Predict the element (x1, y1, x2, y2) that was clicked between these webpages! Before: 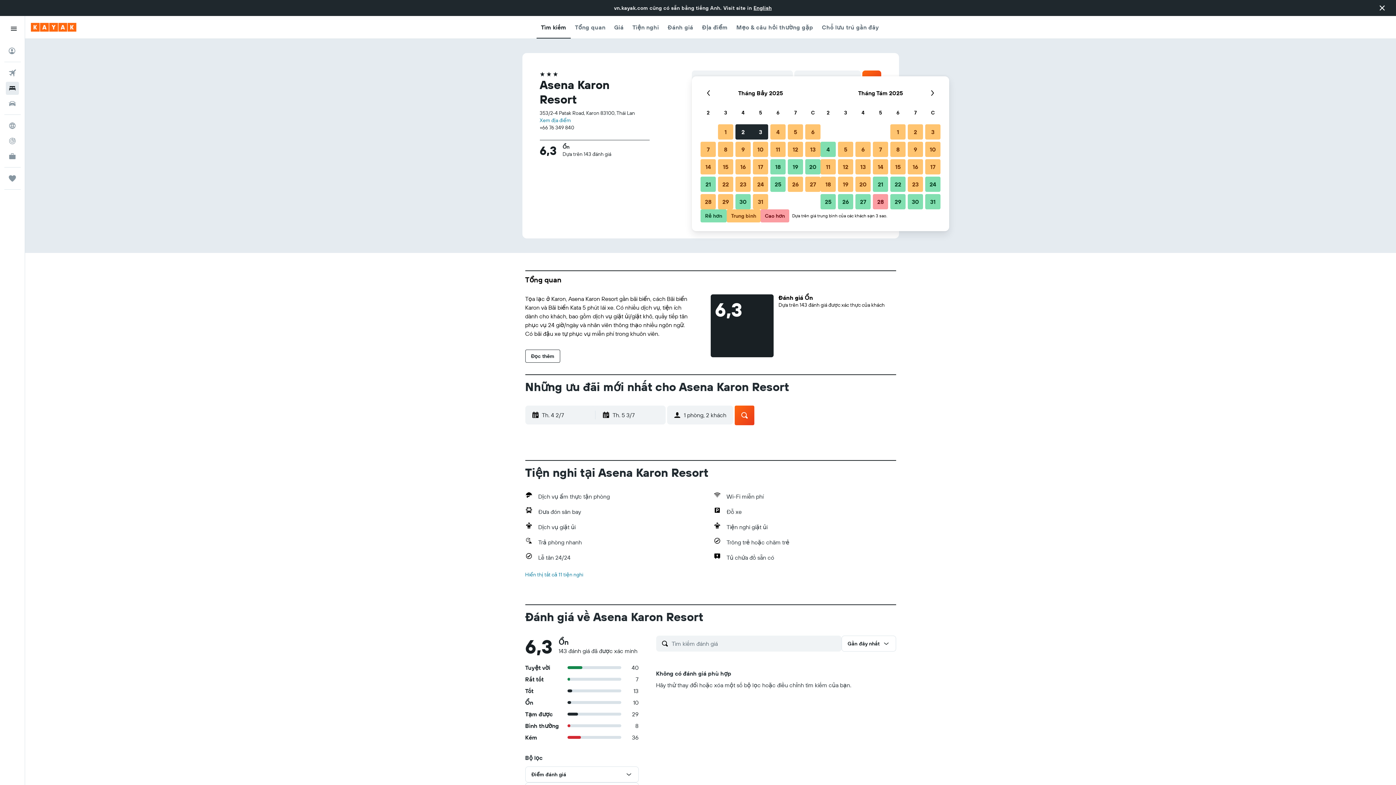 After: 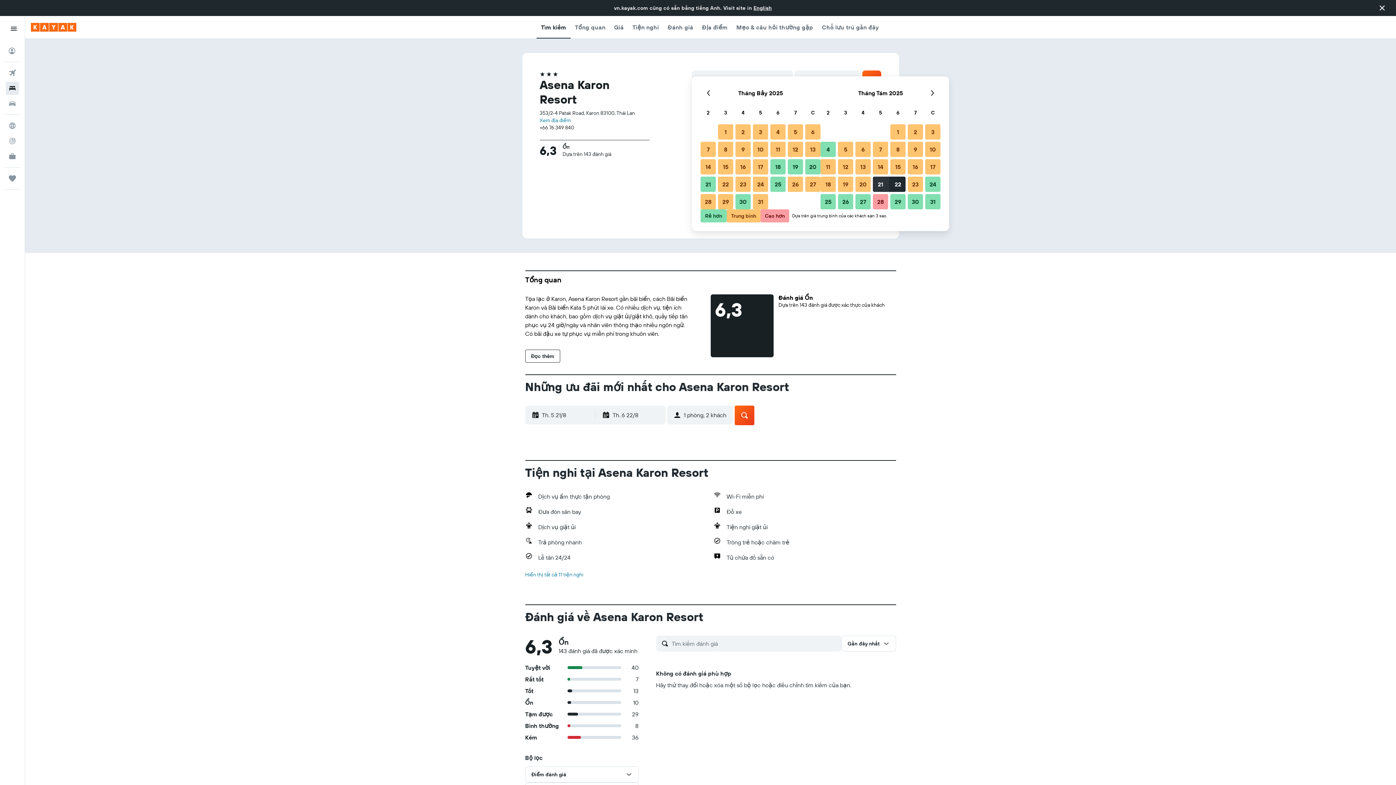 Action: label: Tháng Tám 21 2025 Rẻ hơn bbox: (872, 175, 889, 193)